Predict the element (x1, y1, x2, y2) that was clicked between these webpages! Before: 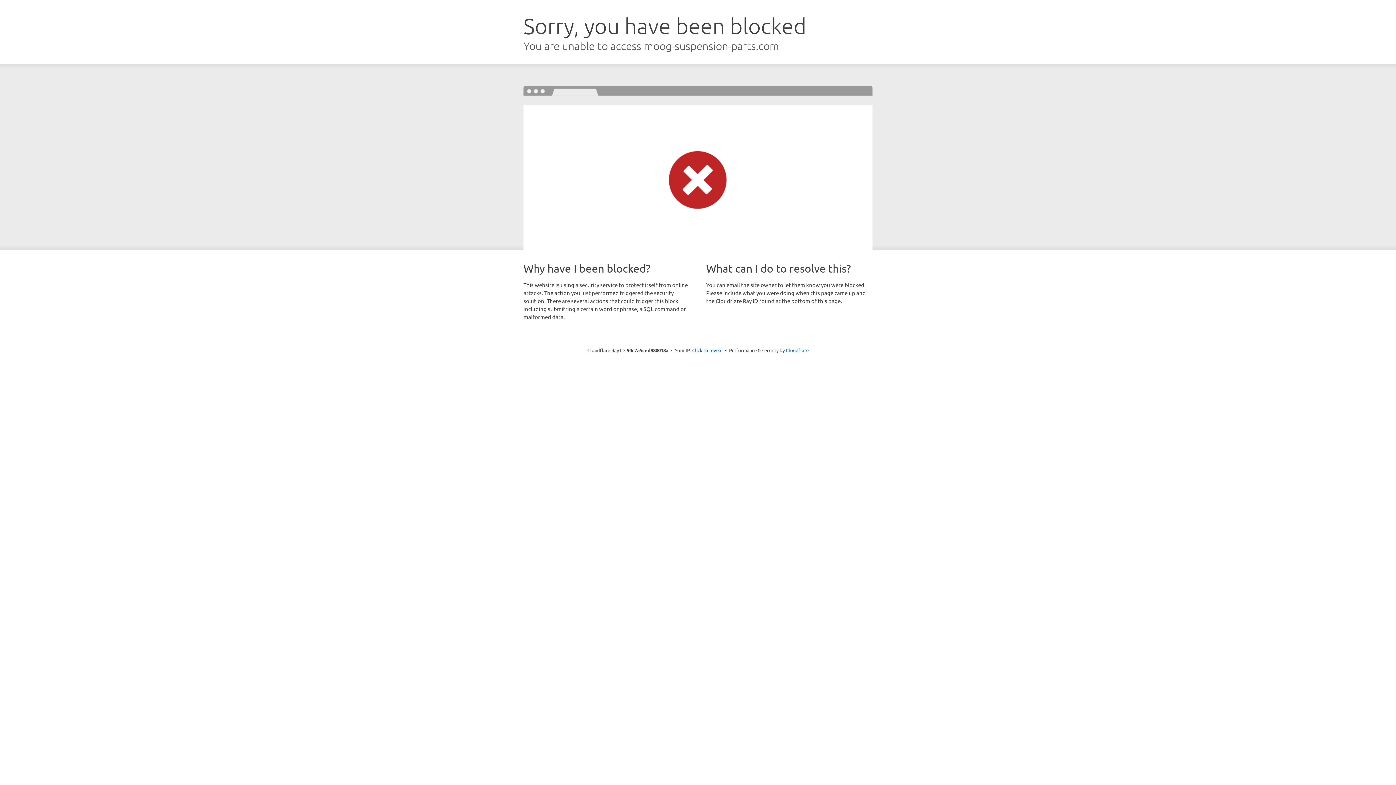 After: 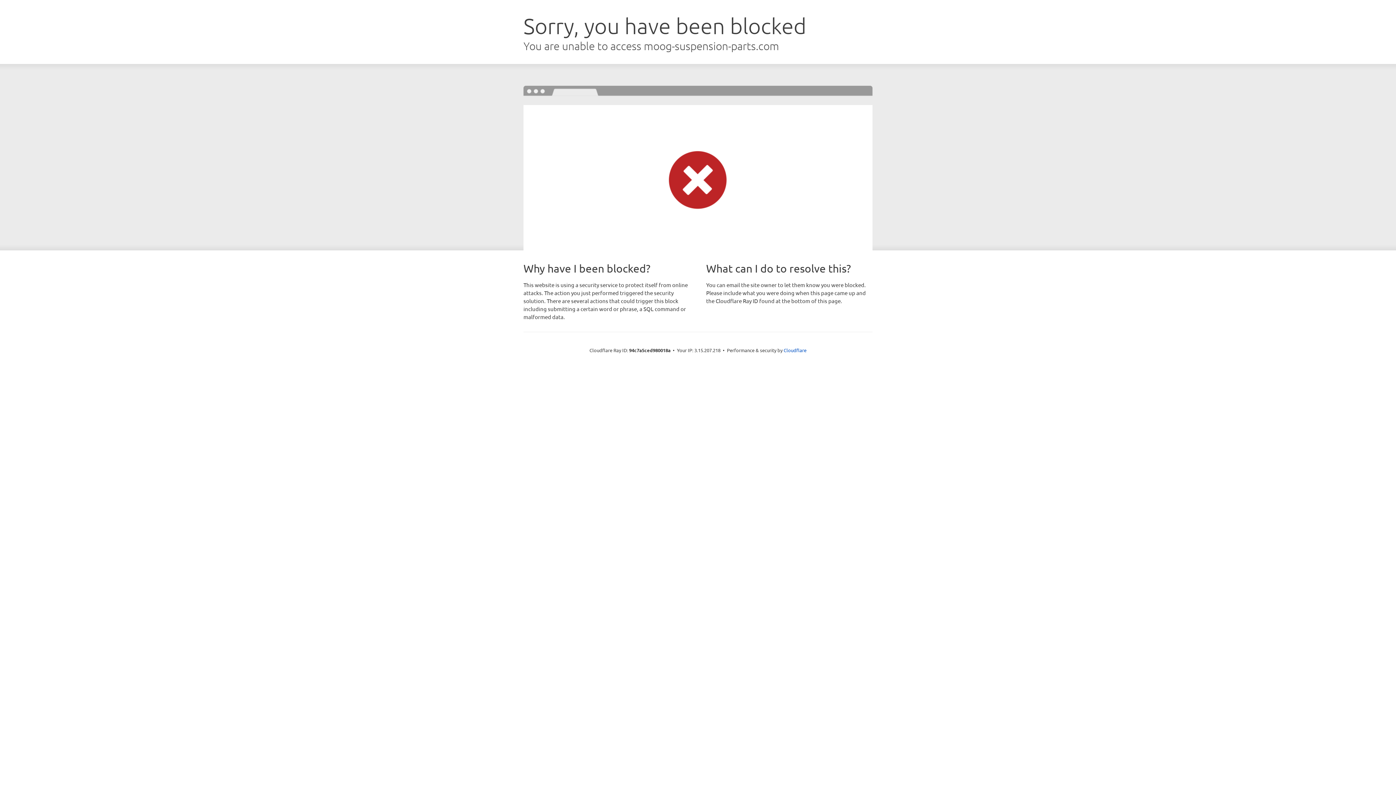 Action: bbox: (692, 346, 722, 353) label: Click to reveal